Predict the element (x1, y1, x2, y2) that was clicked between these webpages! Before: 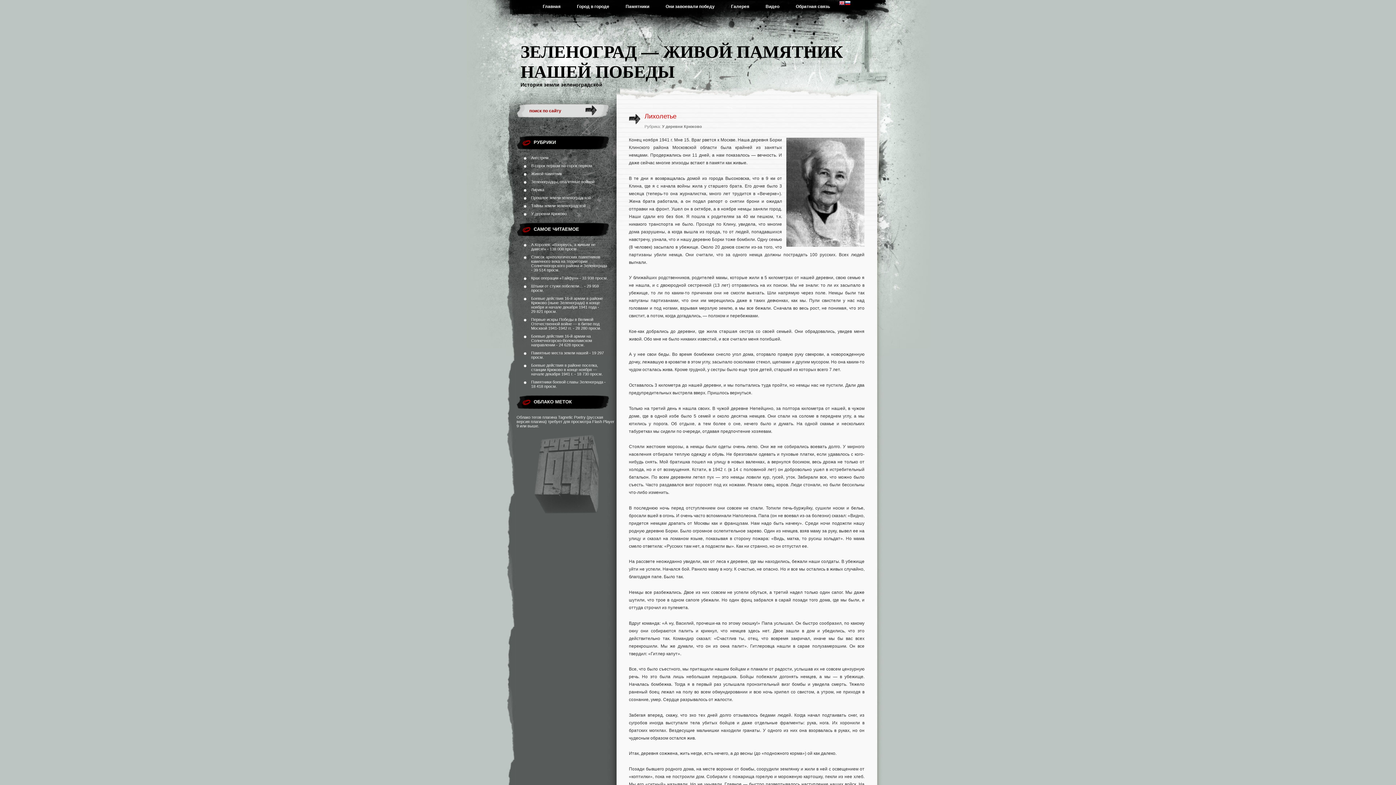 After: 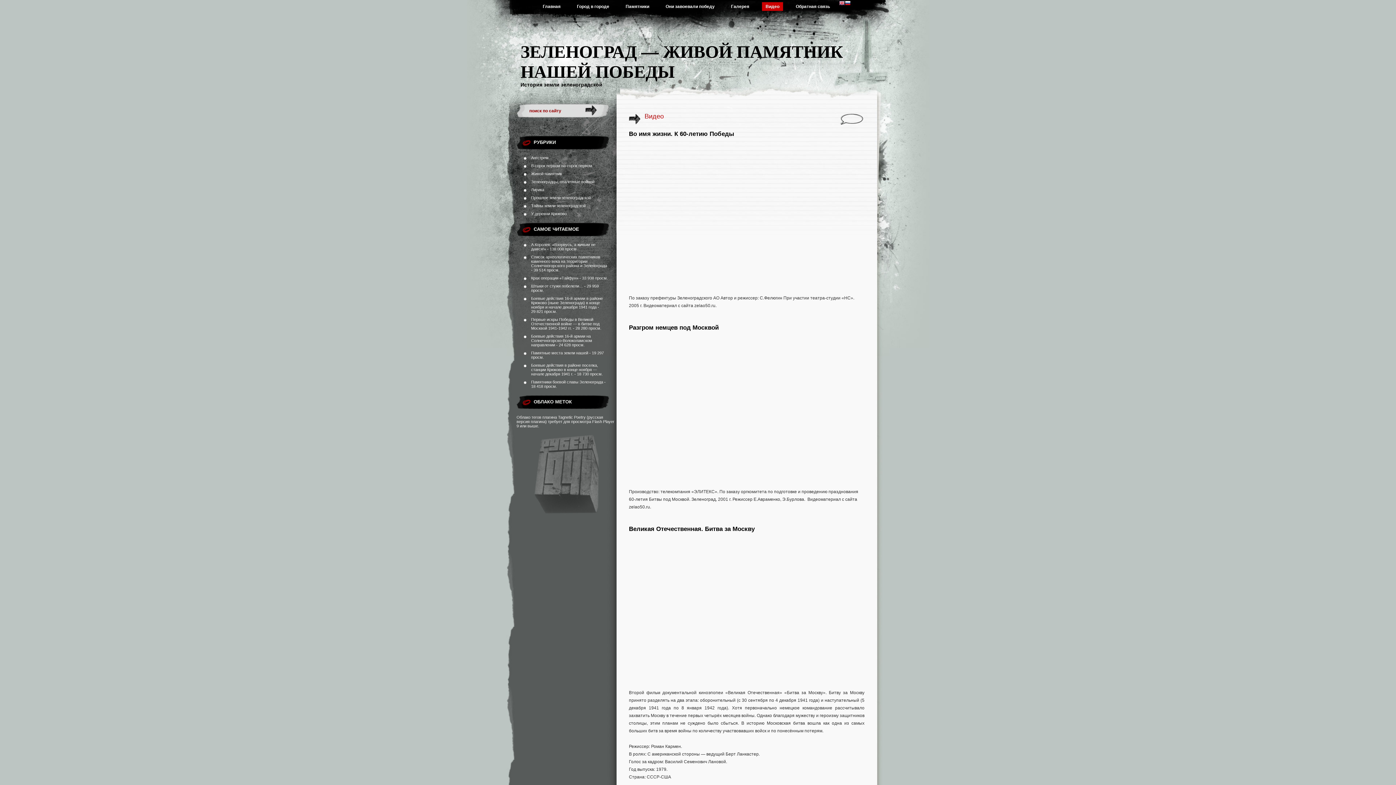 Action: label: Видео bbox: (762, 2, 783, 10)